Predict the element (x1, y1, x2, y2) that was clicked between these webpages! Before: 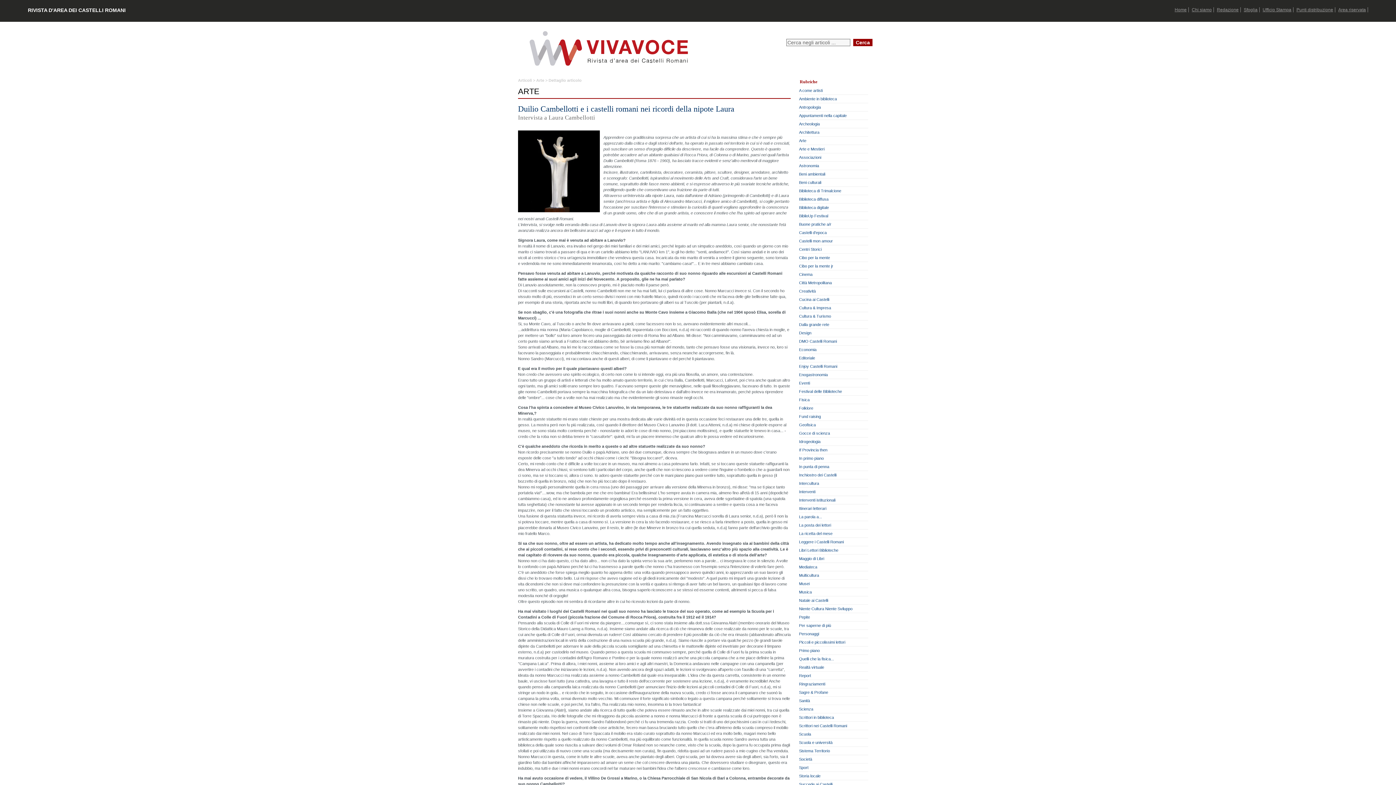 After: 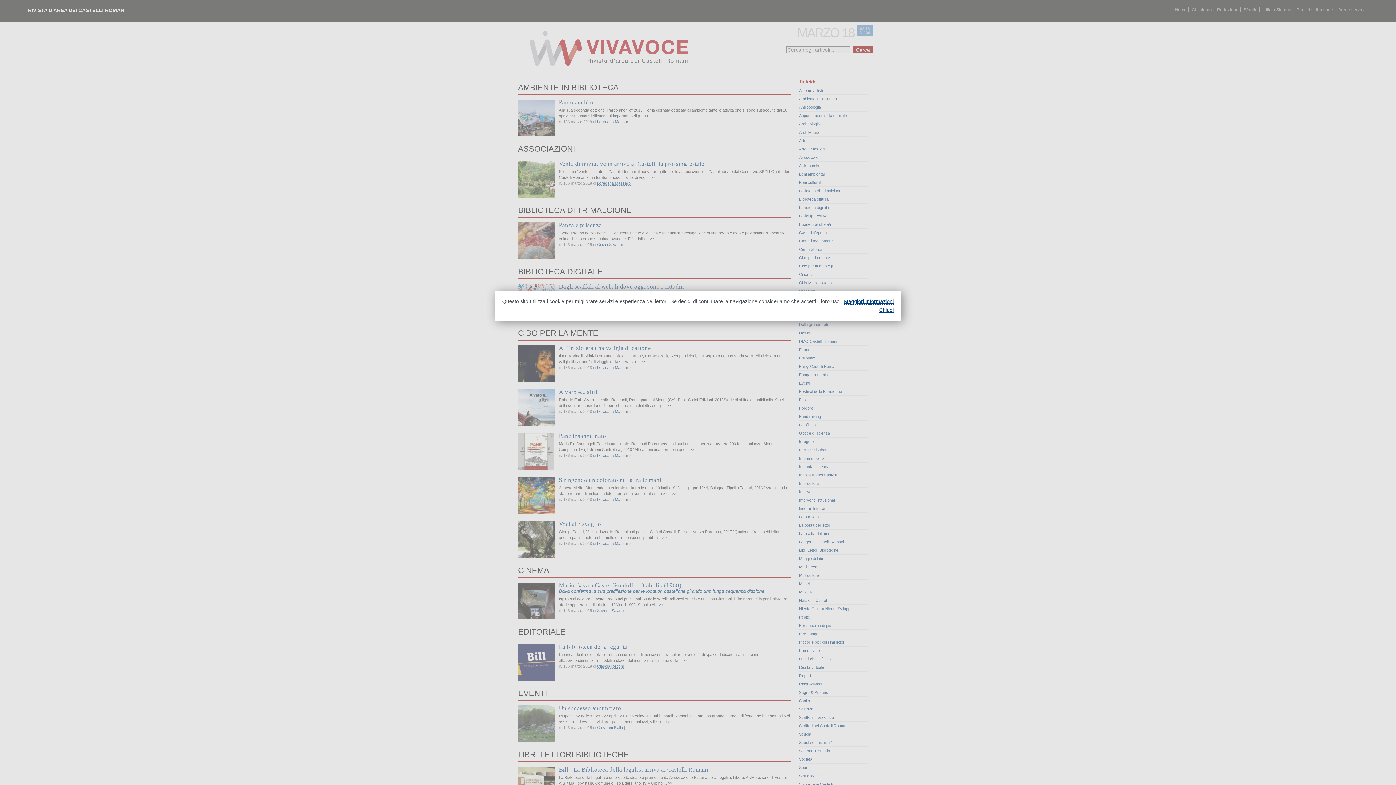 Action: bbox: (1173, 7, 1189, 12) label: Home